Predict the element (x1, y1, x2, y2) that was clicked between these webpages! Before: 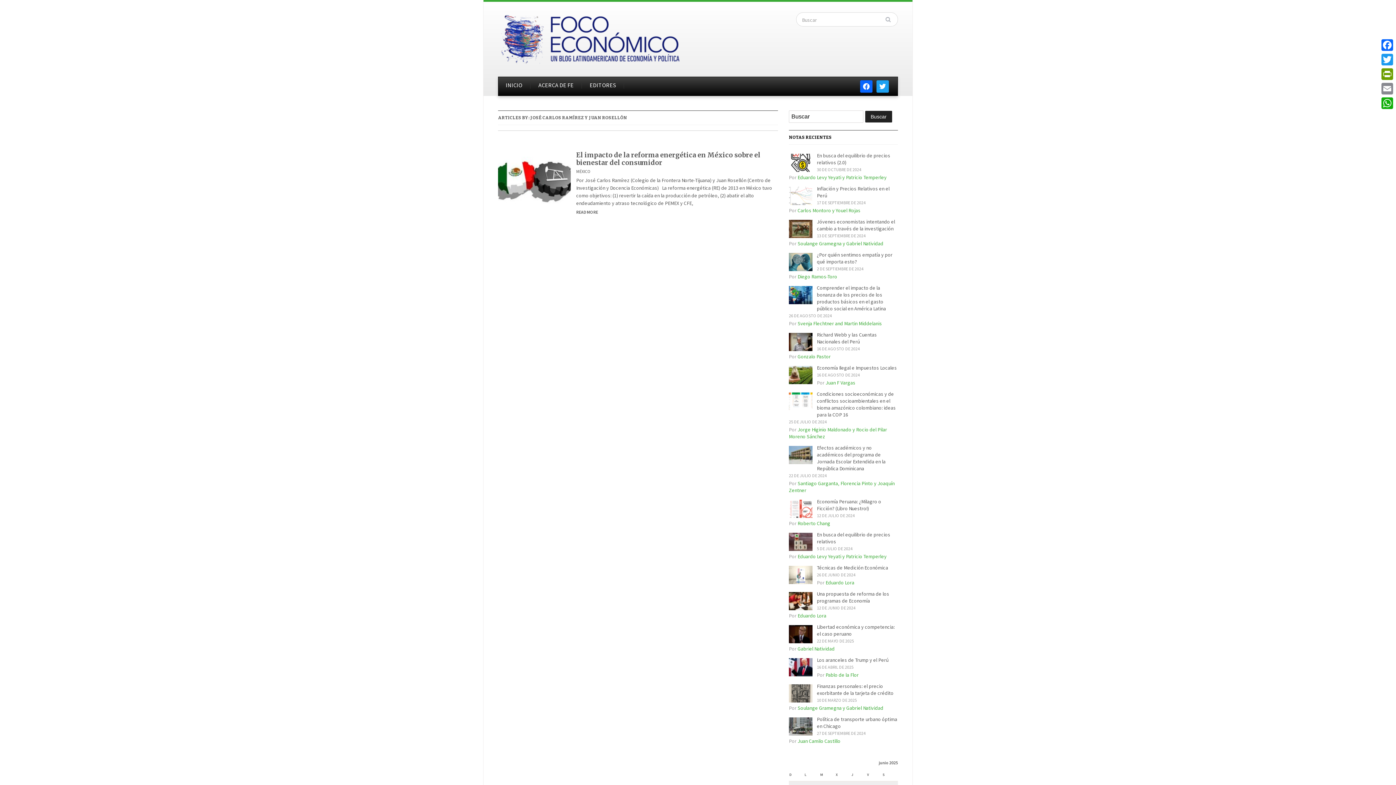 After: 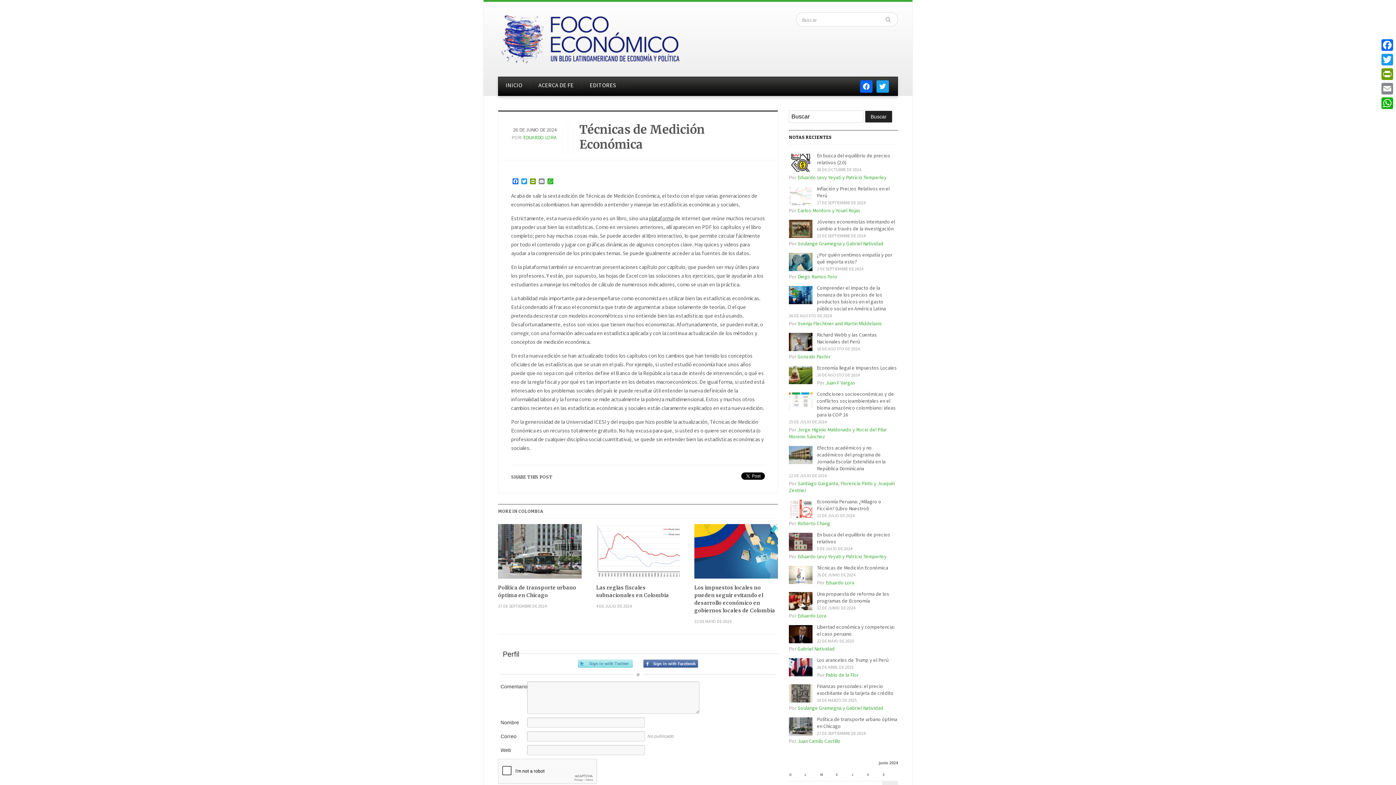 Action: bbox: (817, 564, 888, 571) label: Técnicas de Medición Económica